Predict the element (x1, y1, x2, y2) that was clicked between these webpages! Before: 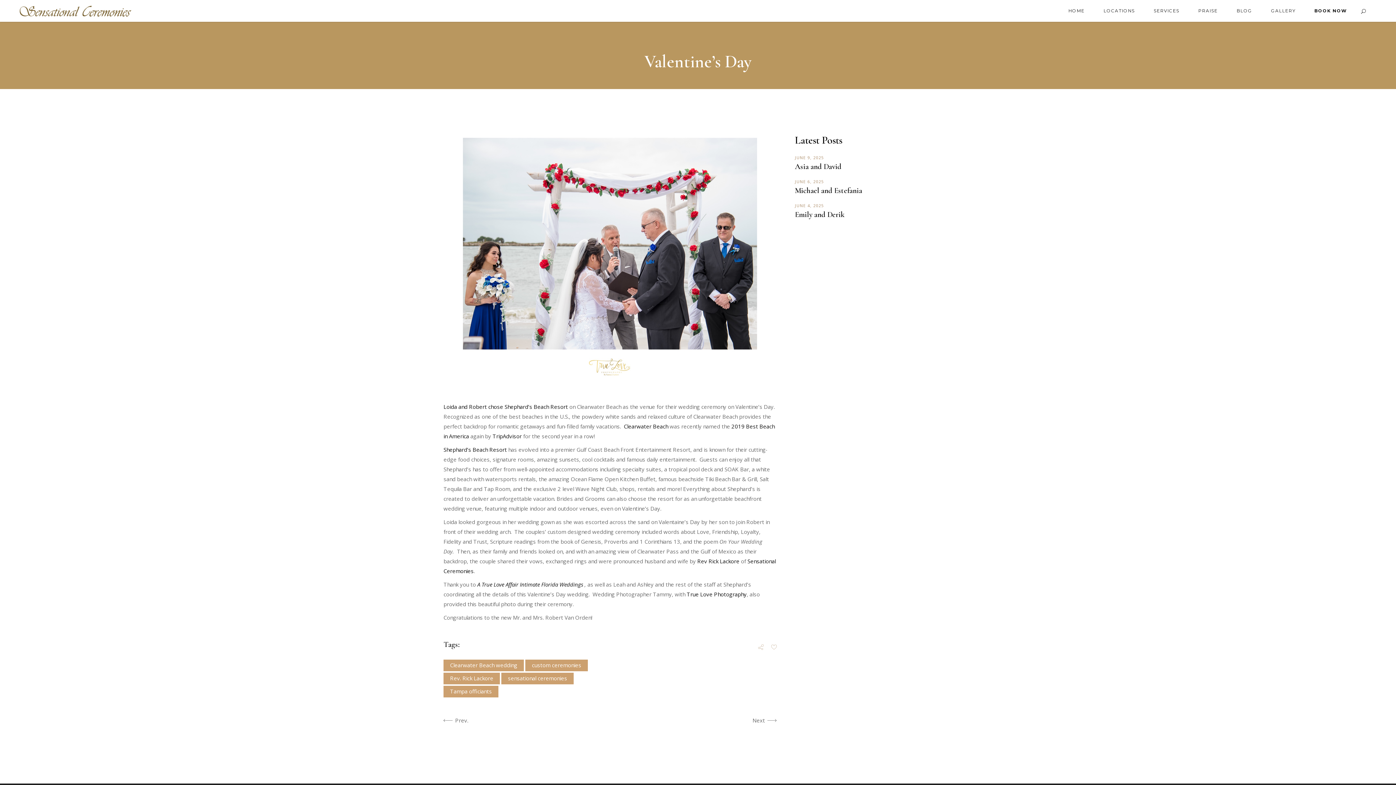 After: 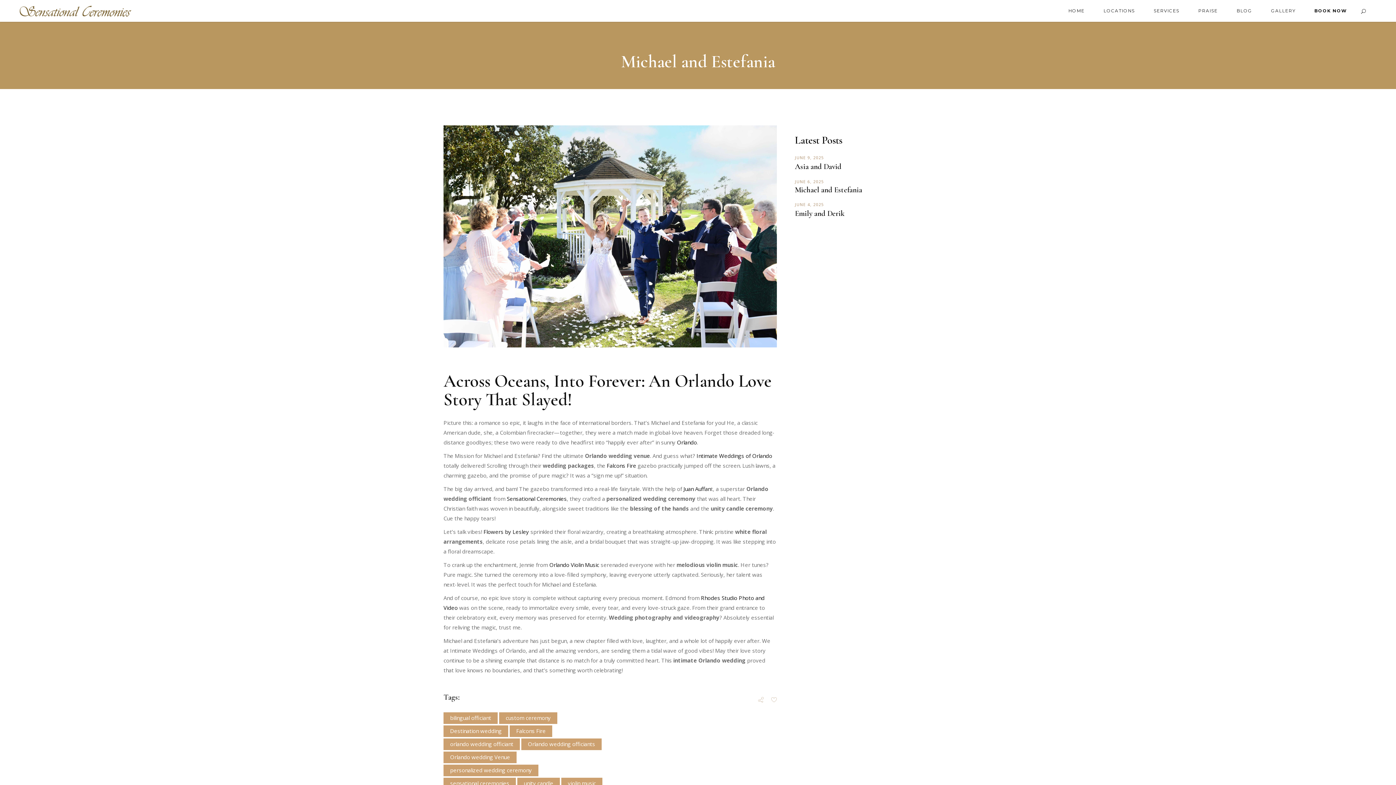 Action: label: Michael and Estefania bbox: (795, 186, 862, 195)